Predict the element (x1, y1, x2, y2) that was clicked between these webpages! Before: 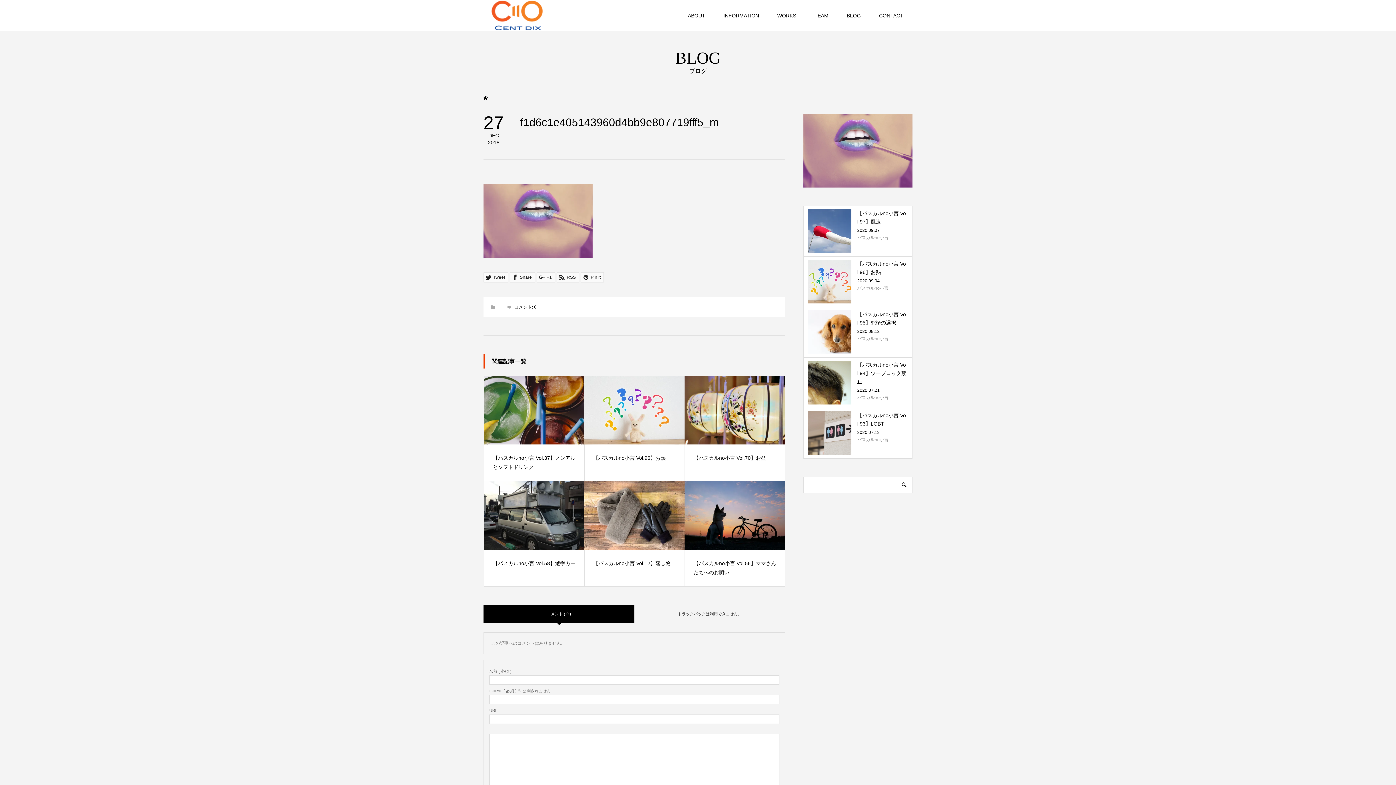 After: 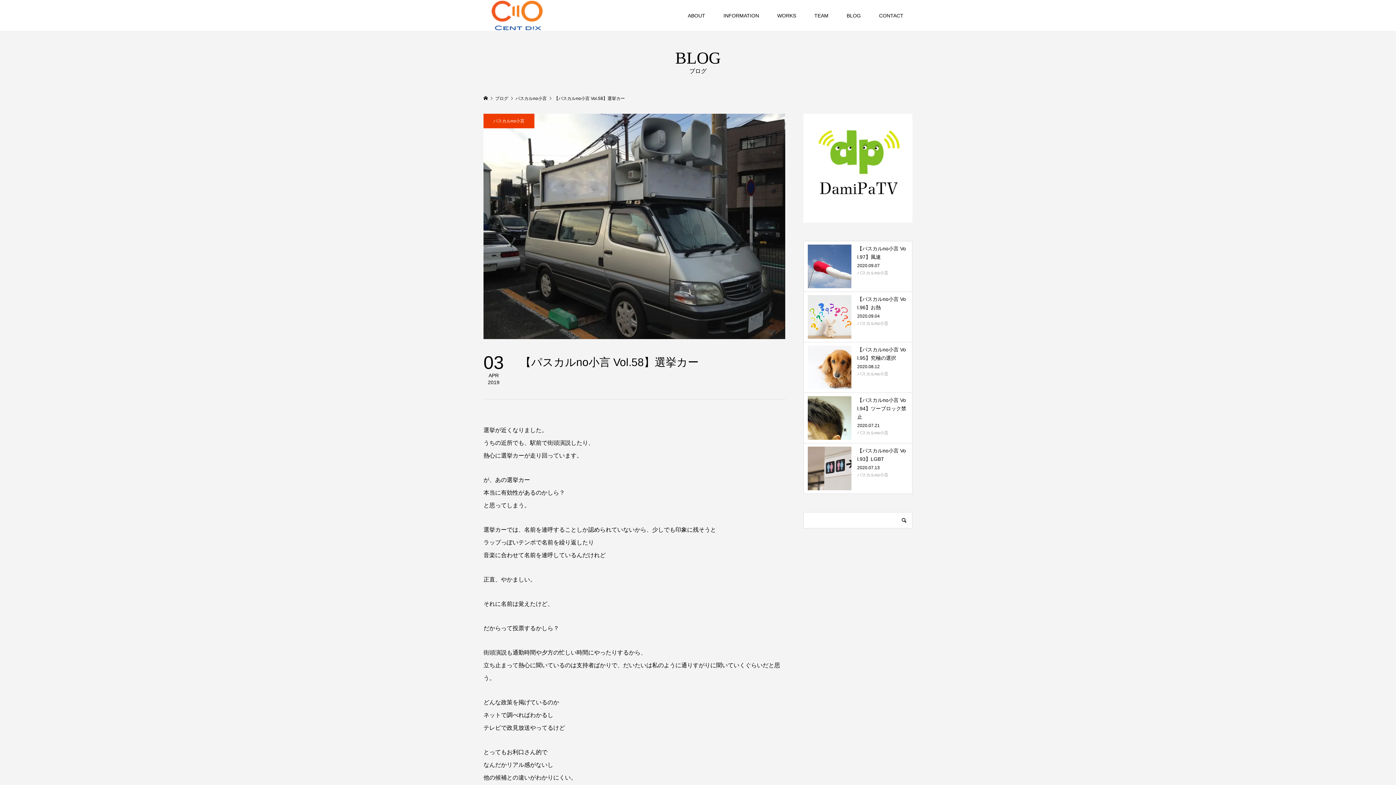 Action: label: 【パスカルno小言 Vol.58】選挙カー bbox: (484, 481, 584, 577)